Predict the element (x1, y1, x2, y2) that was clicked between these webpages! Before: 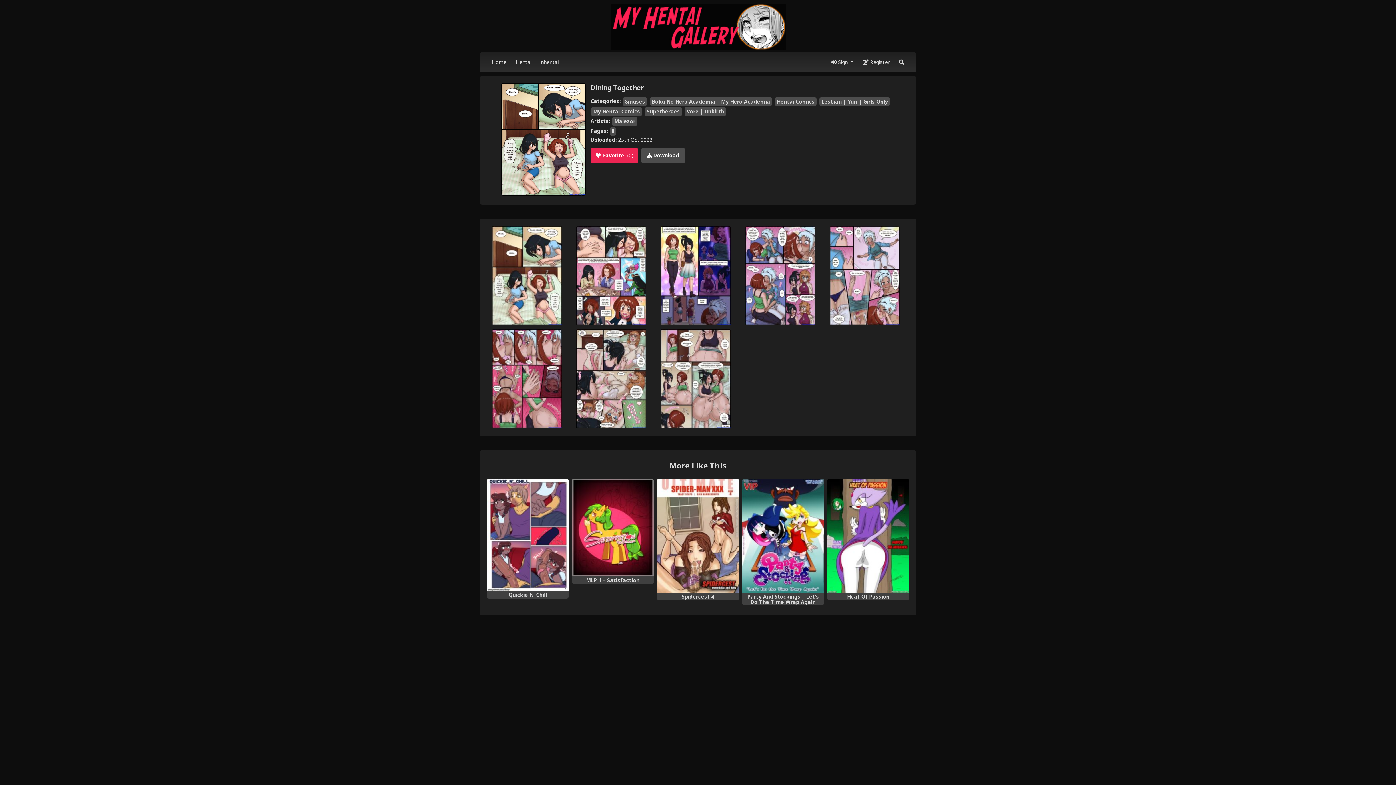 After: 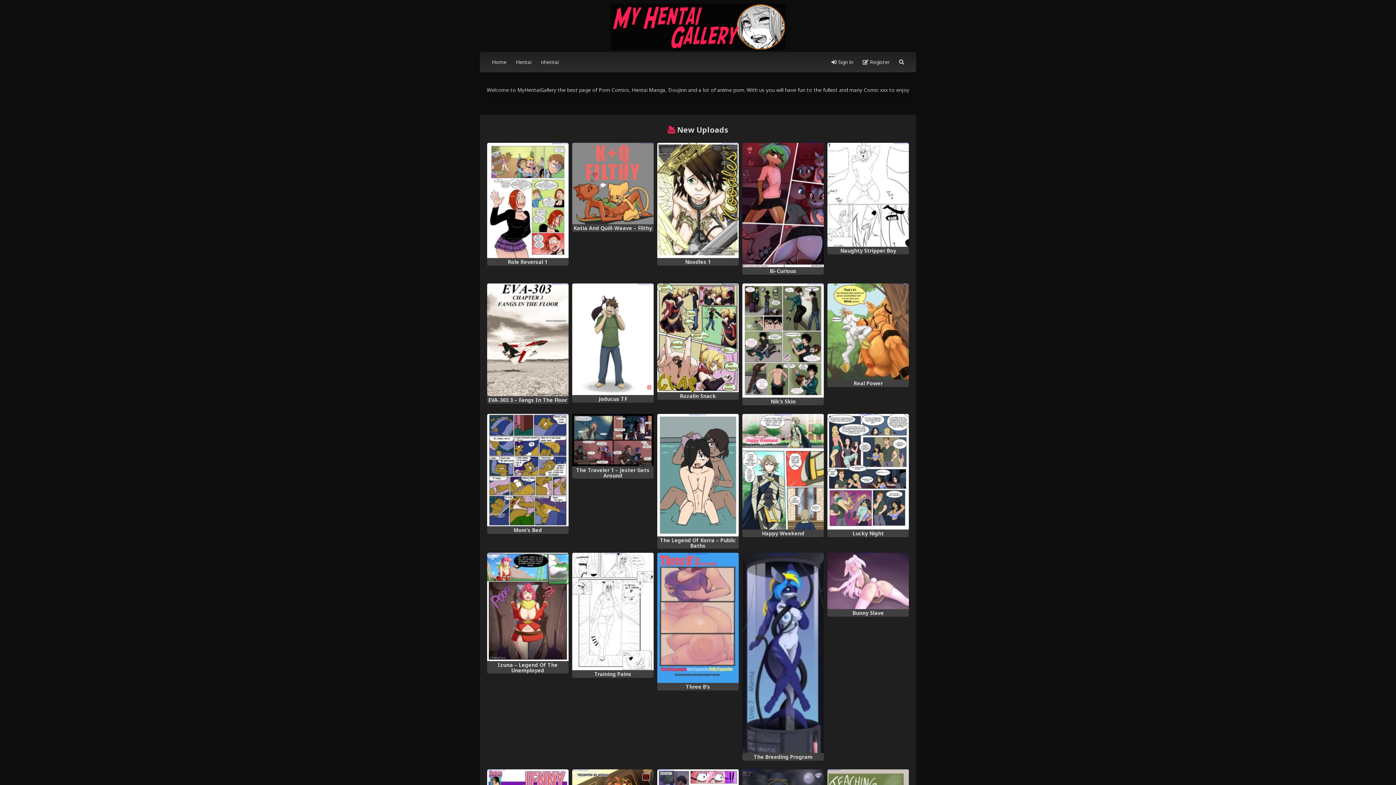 Action: label: My Hentai Comics bbox: (591, 107, 642, 115)